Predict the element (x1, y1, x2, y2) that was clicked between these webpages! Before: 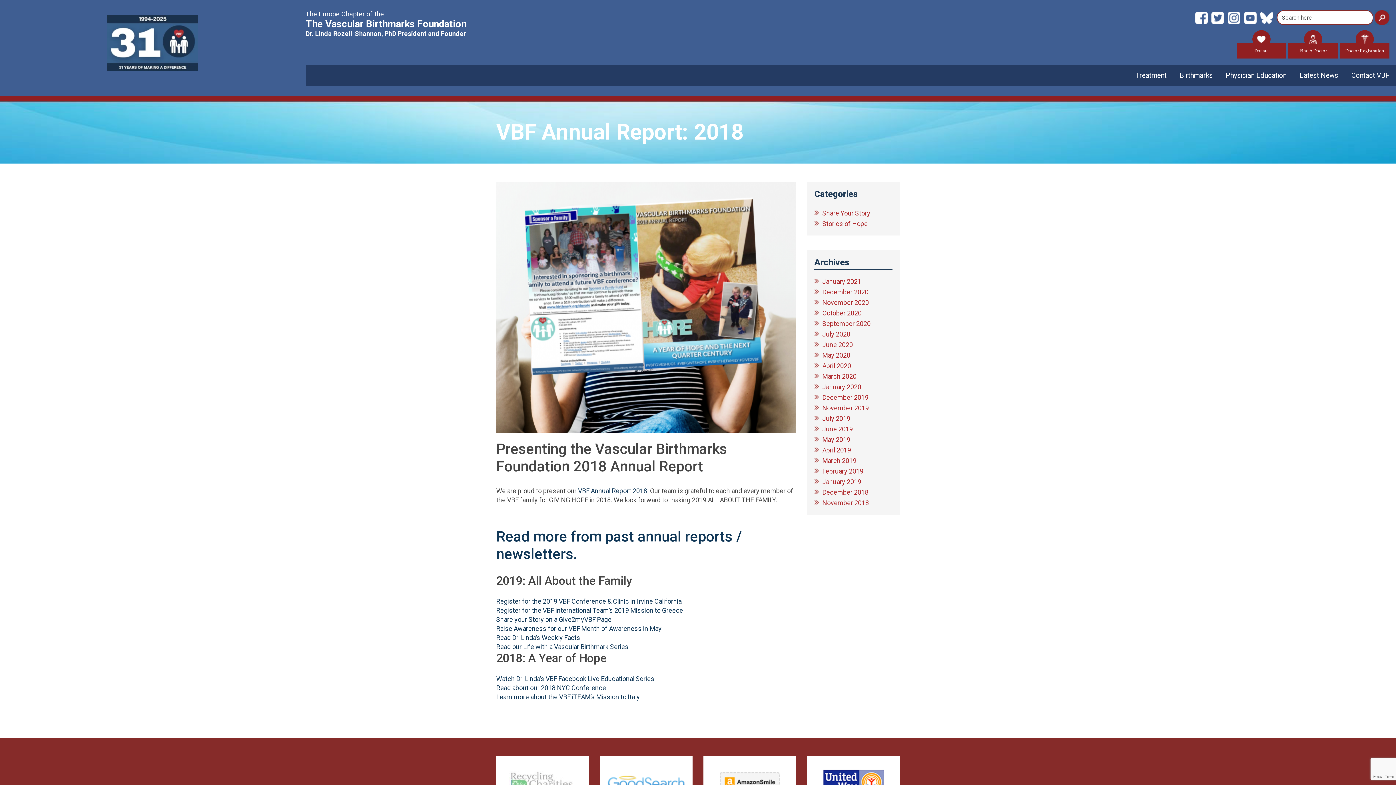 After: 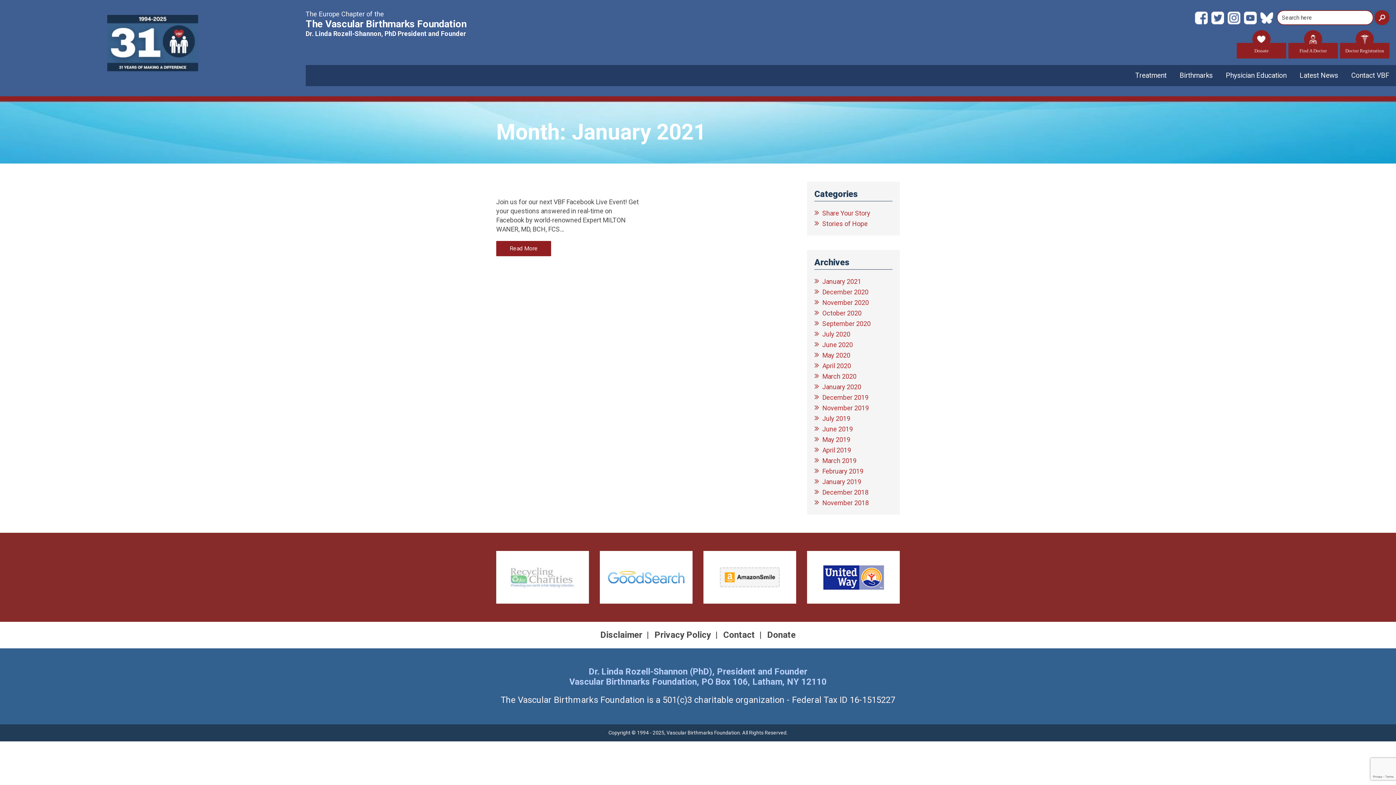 Action: label: January 2021 bbox: (822, 277, 861, 285)